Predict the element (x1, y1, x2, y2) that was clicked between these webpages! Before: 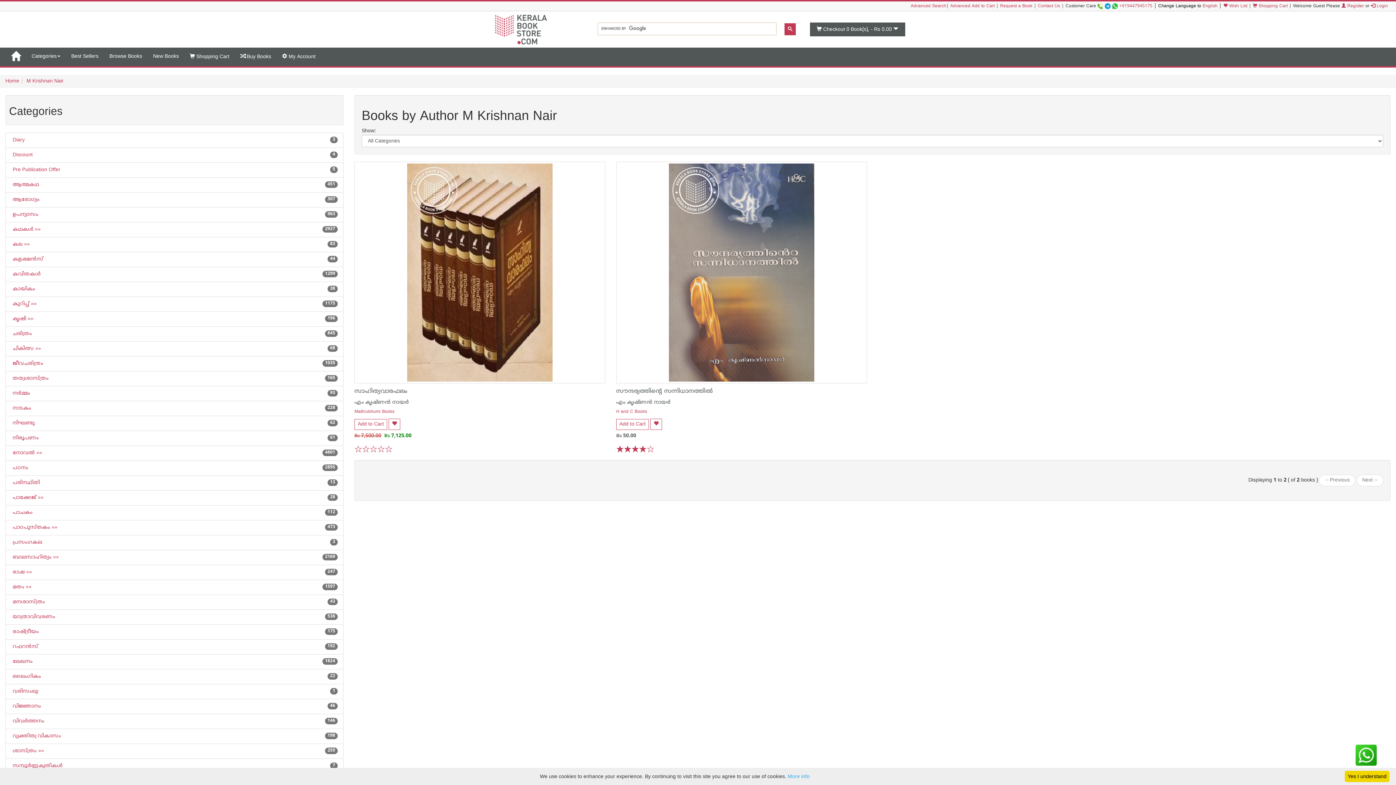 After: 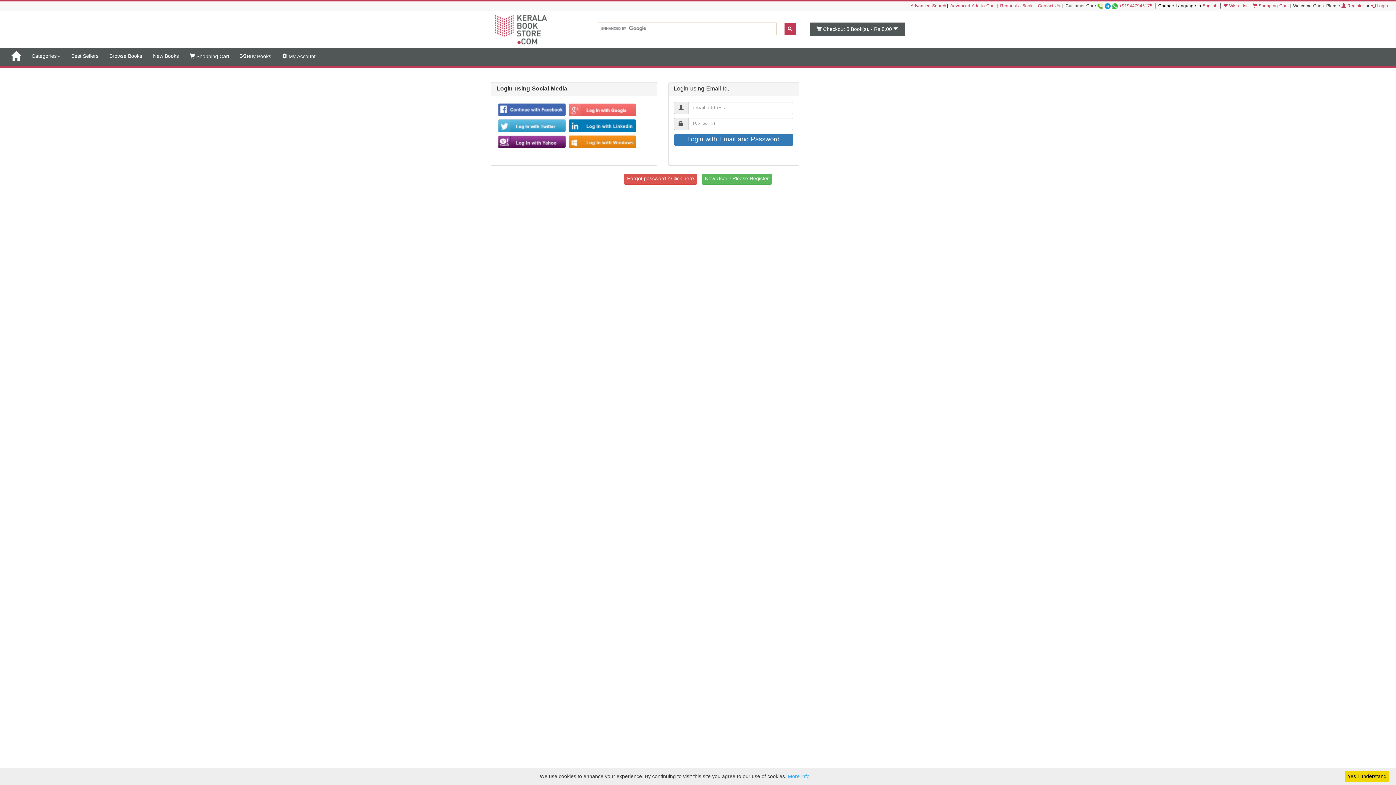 Action: label: Menu Buy Books. Click here to checkout the books in my cart bbox: (234, 47, 276, 66)